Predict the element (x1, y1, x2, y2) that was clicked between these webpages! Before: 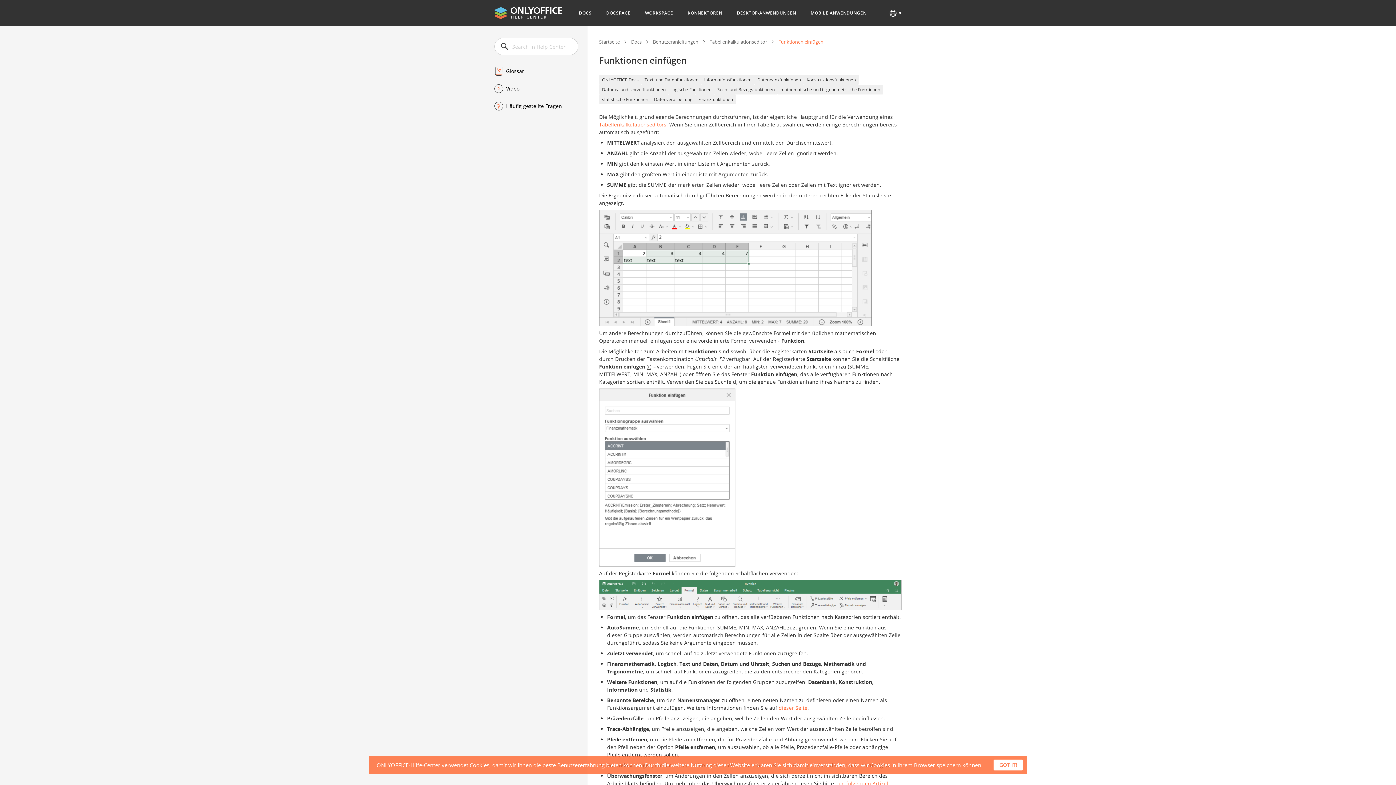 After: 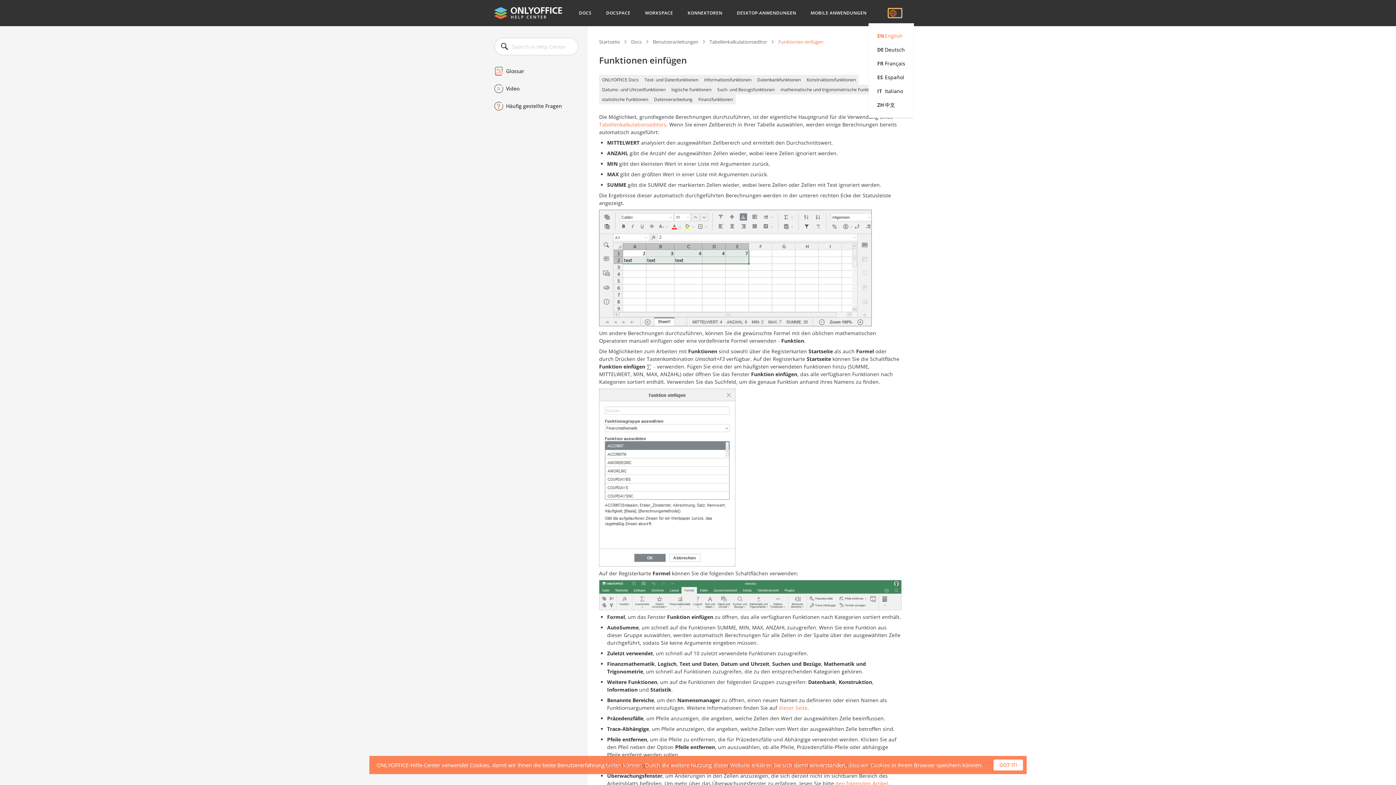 Action: bbox: (888, 8, 901, 17)